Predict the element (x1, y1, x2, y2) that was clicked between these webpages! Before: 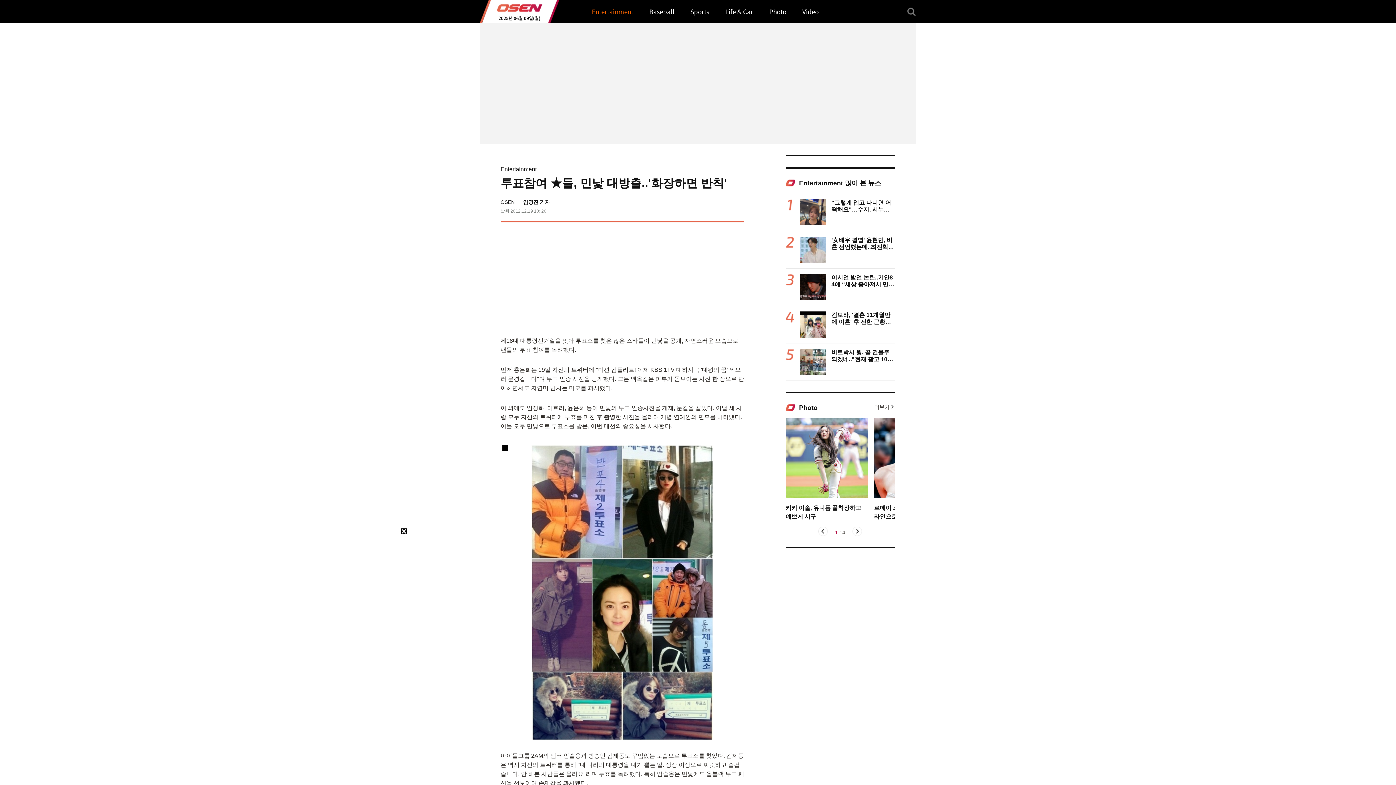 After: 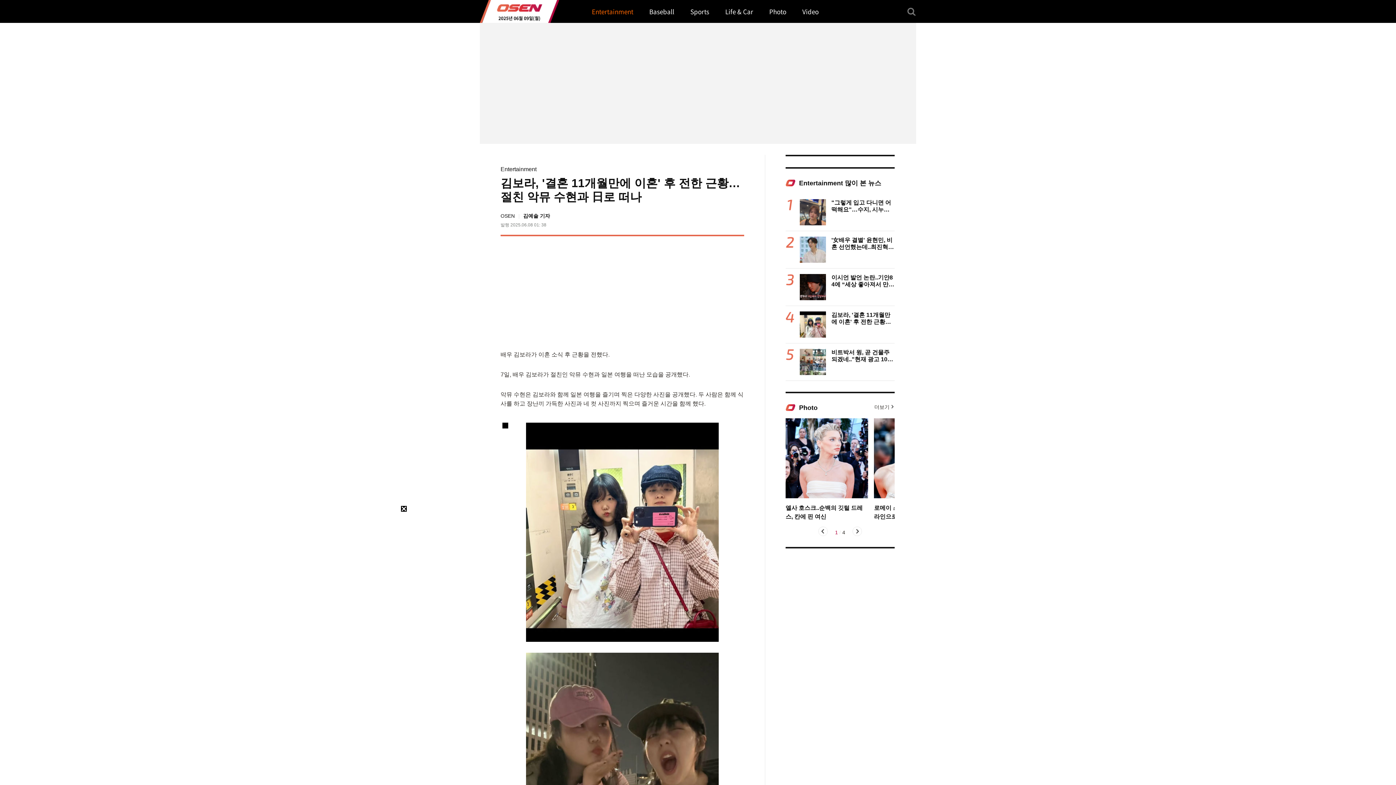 Action: bbox: (800, 311, 826, 337)